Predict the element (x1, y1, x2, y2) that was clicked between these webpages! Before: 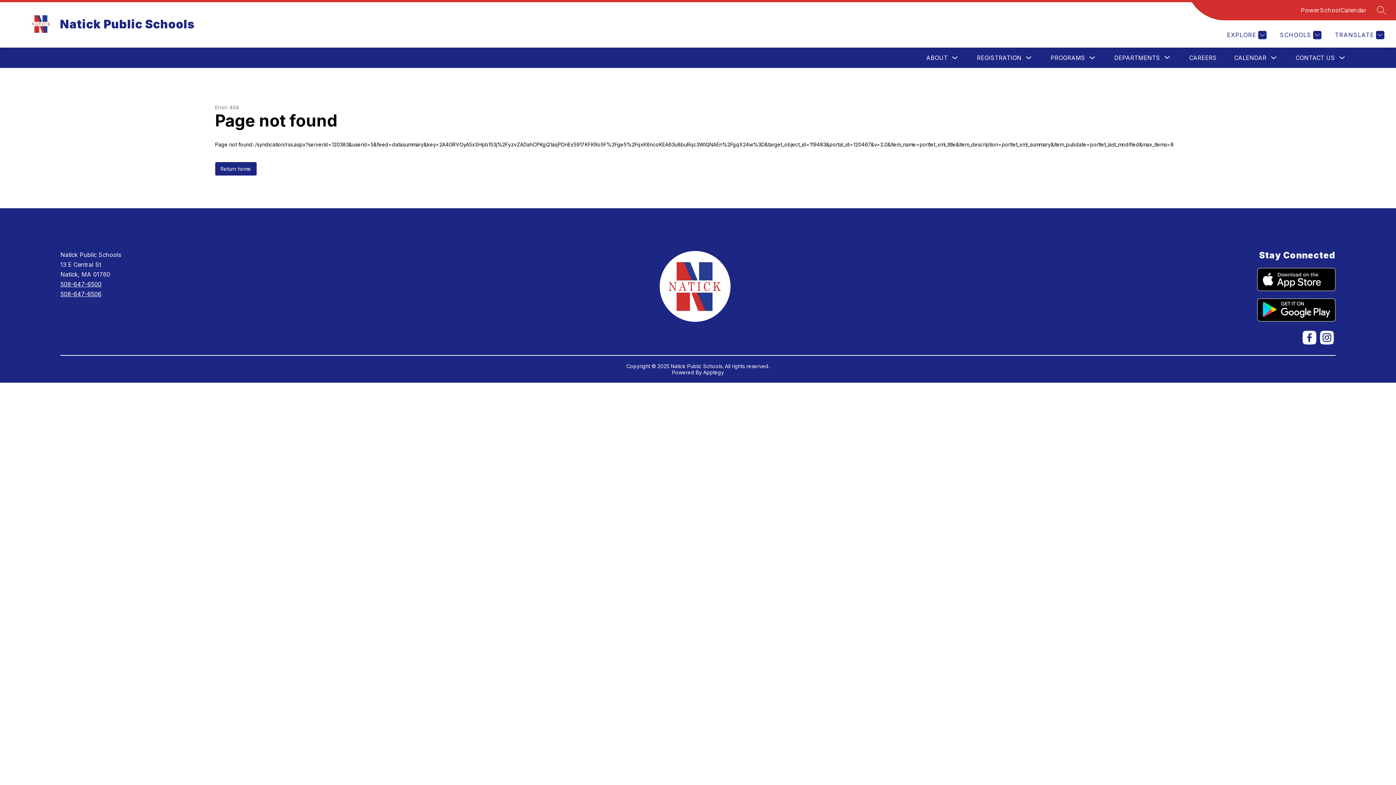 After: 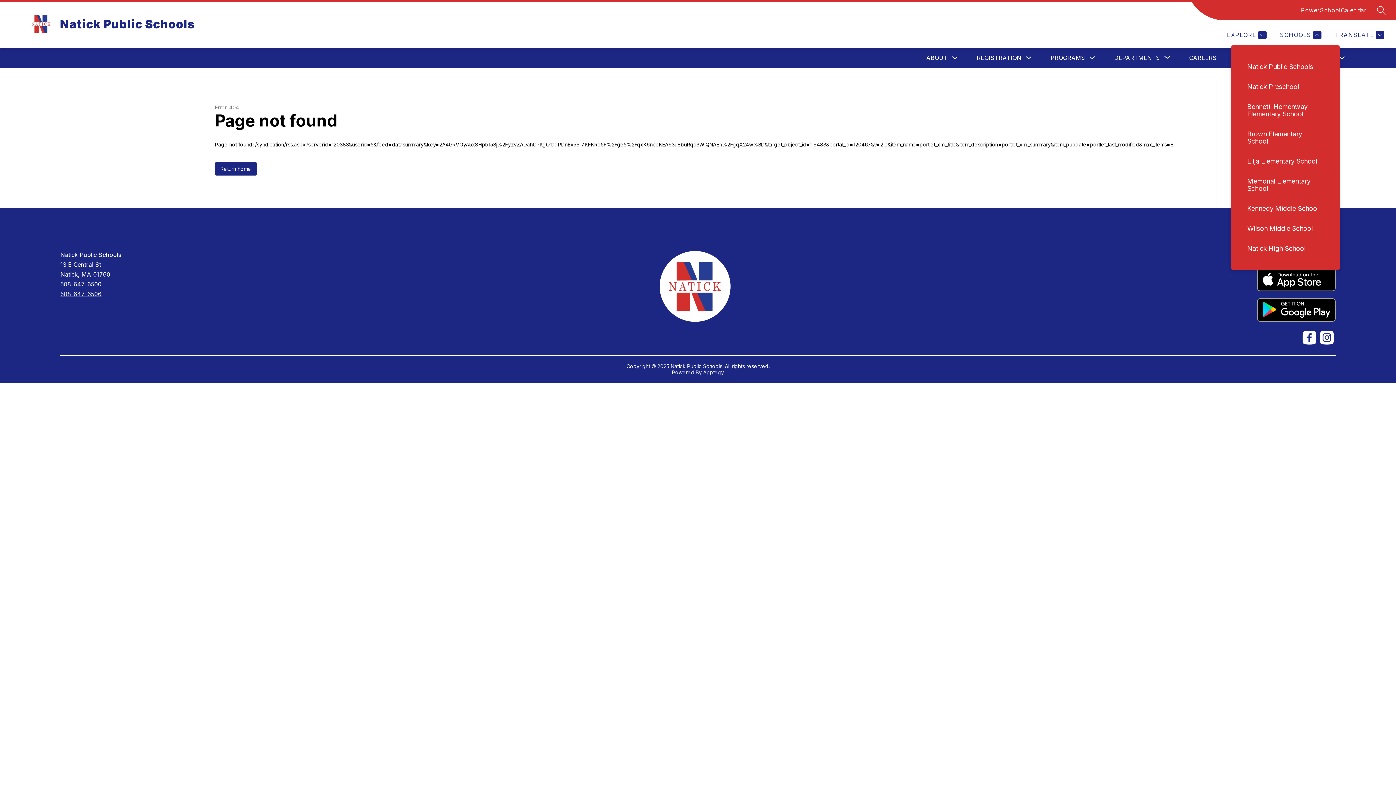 Action: bbox: (1278, 30, 1321, 39) label: SCHOOLS